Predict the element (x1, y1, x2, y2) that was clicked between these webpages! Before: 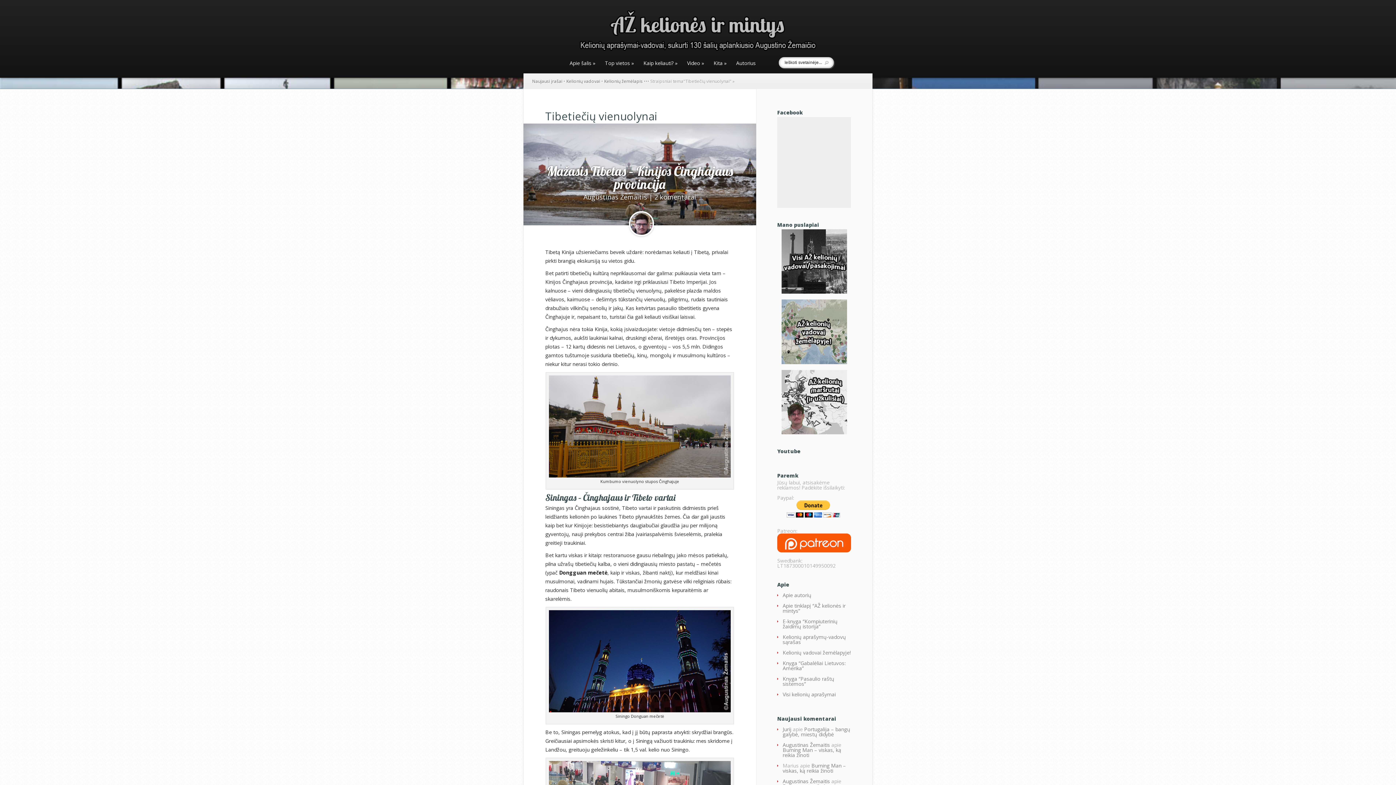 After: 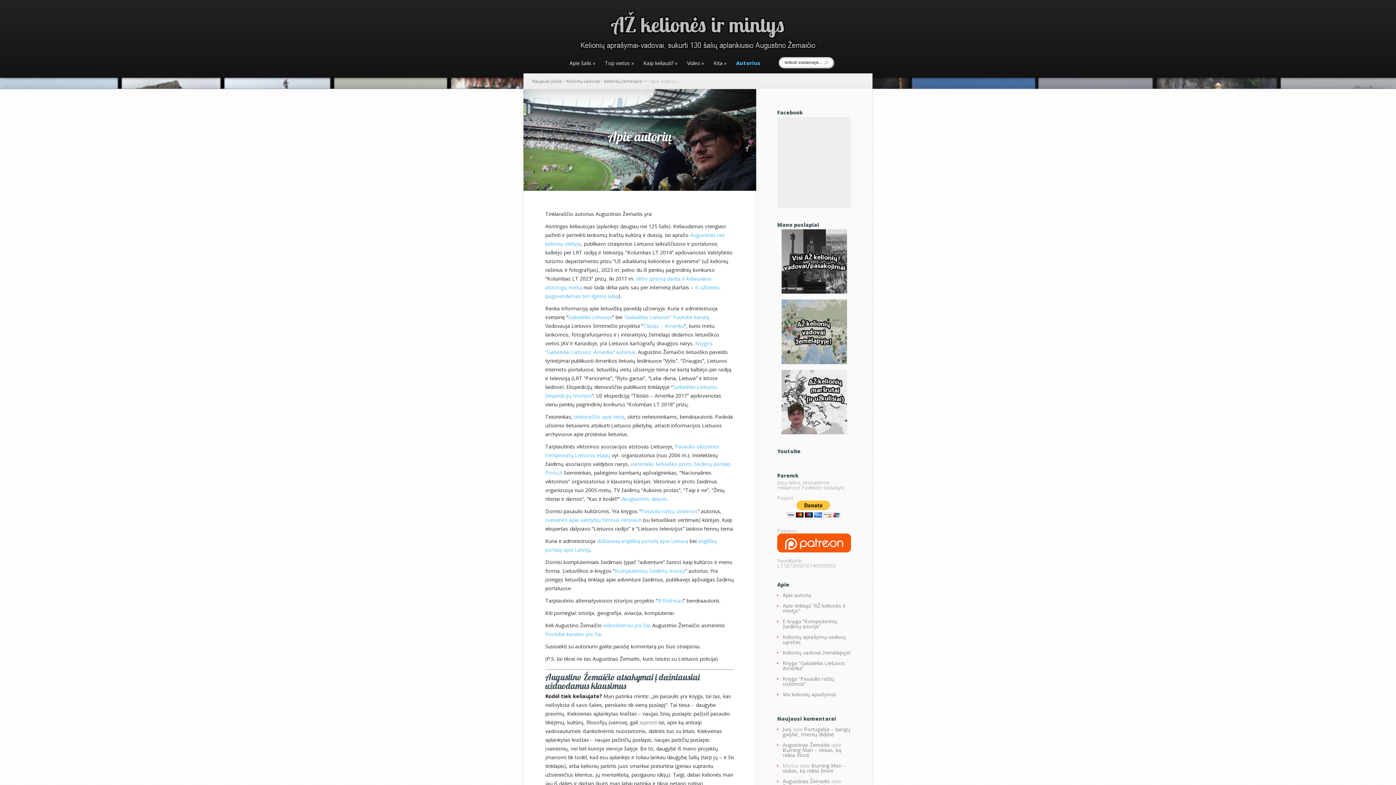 Action: bbox: (782, 591, 811, 598) label: Apie autorių